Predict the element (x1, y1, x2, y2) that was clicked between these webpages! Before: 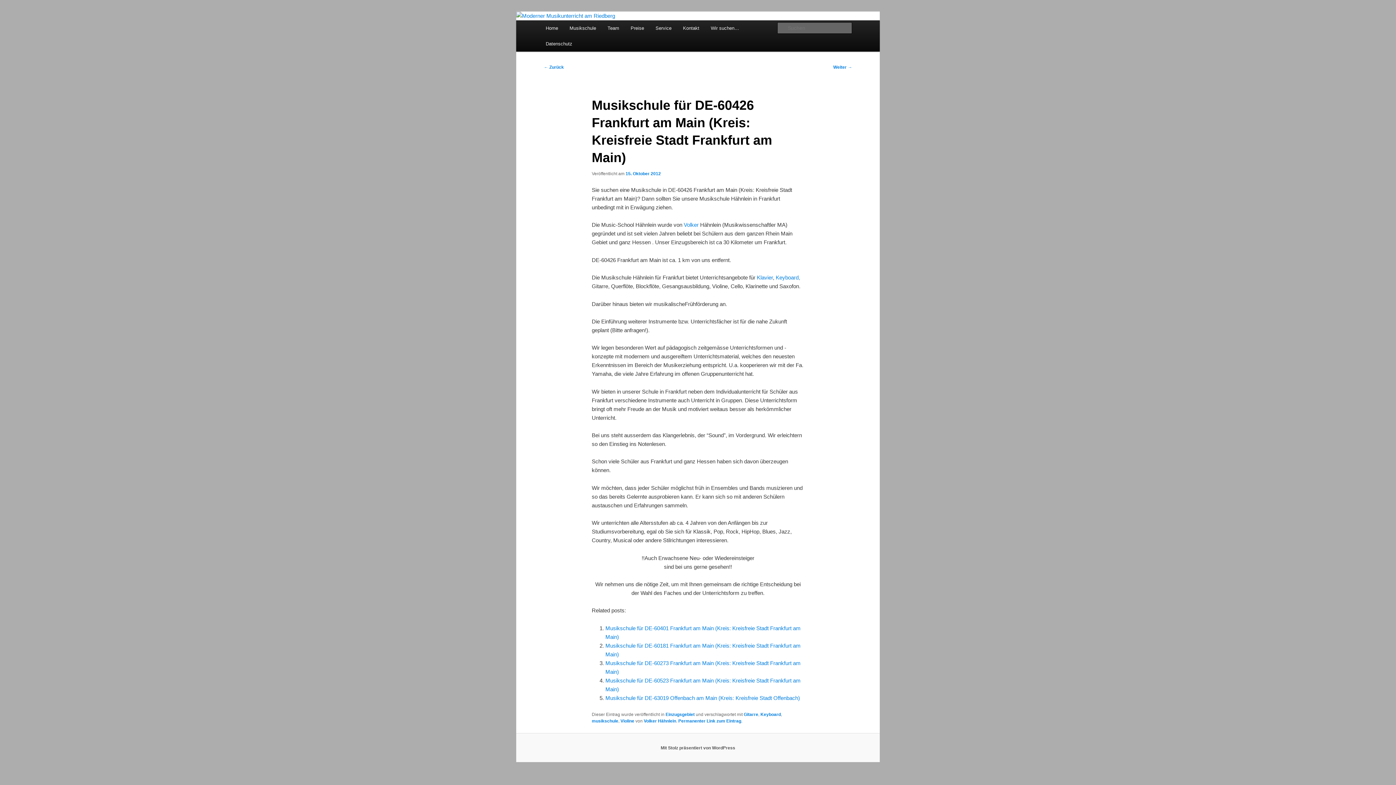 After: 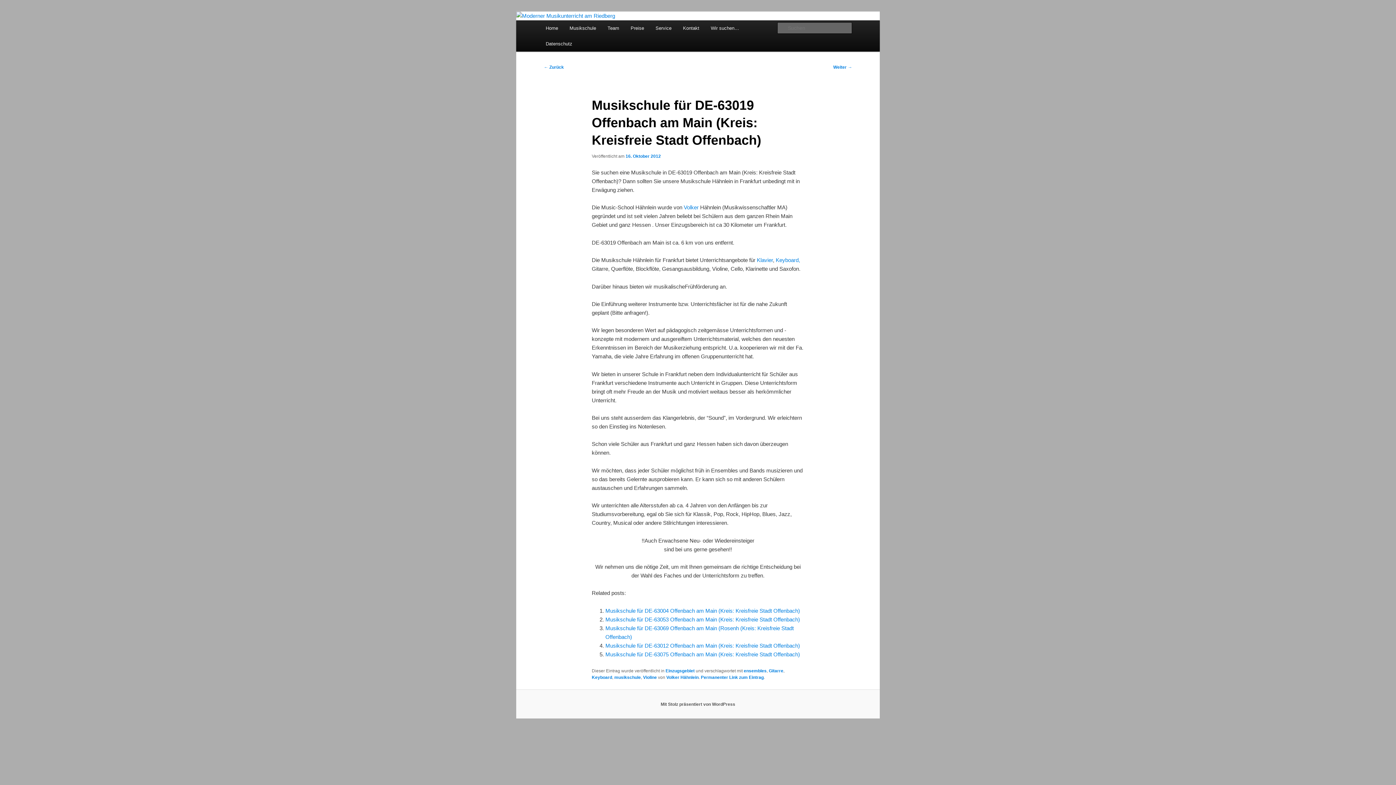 Action: label: Musikschule für DE-63019 Offenbach am Main (Kreis: Kreisfreie Stadt Offenbach) bbox: (605, 695, 800, 701)